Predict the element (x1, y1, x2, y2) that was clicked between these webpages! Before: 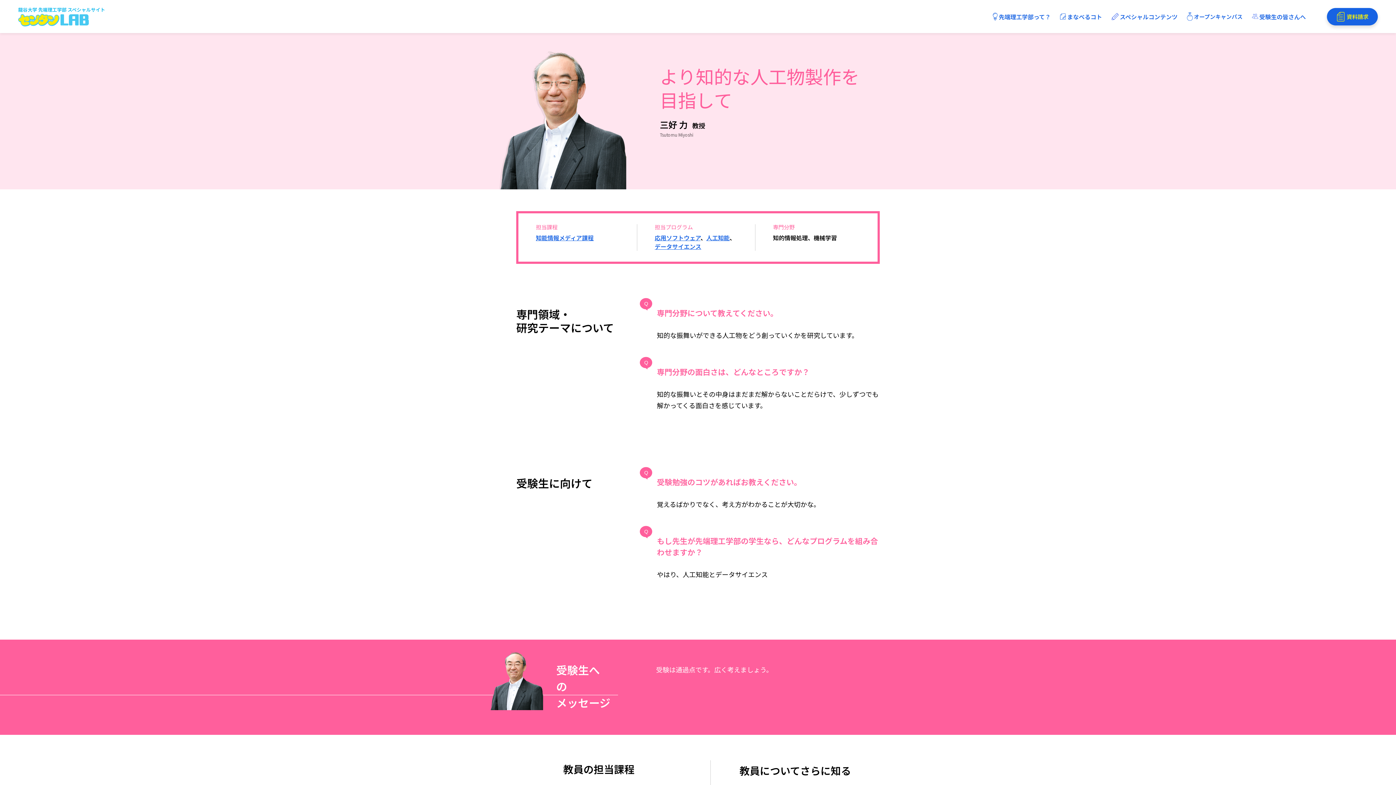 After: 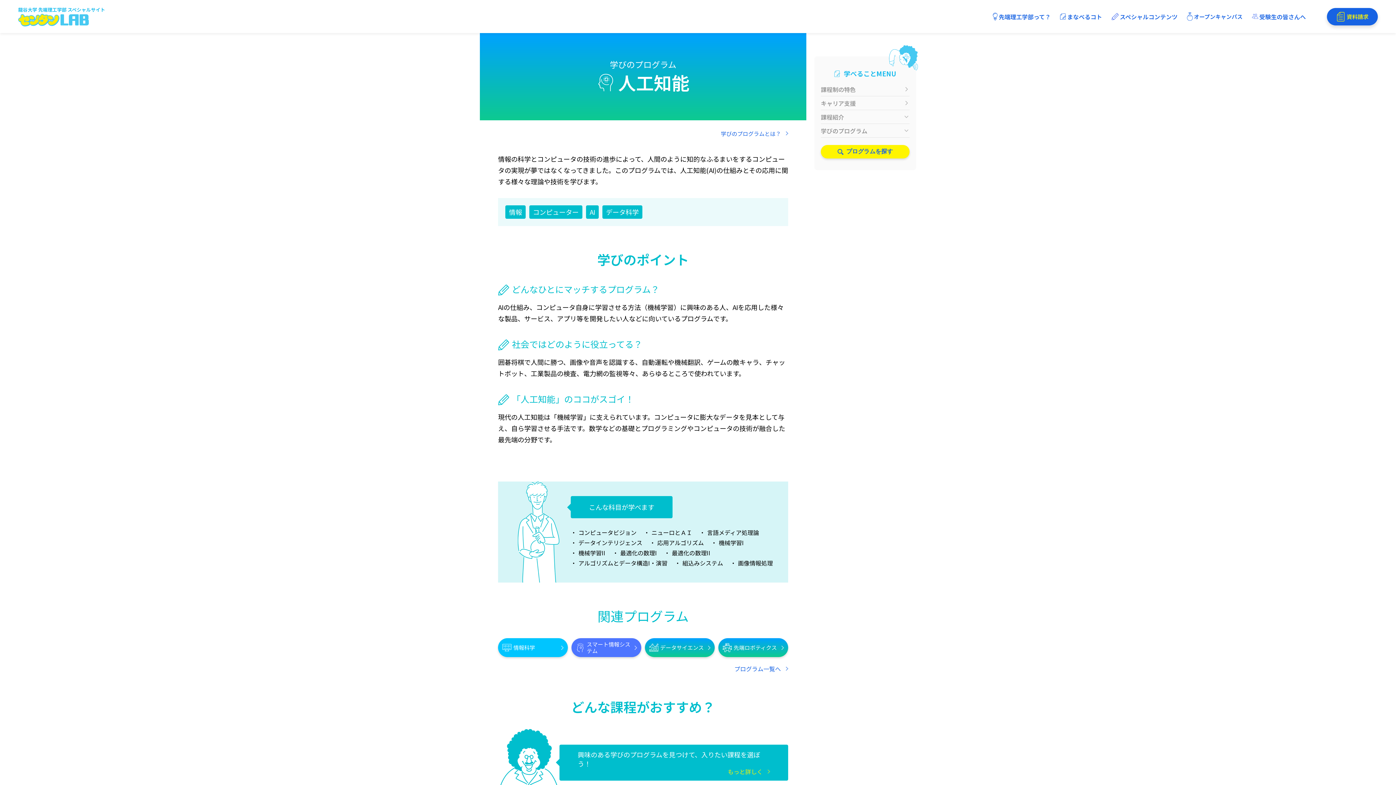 Action: bbox: (706, 233, 729, 242) label: 人工知能